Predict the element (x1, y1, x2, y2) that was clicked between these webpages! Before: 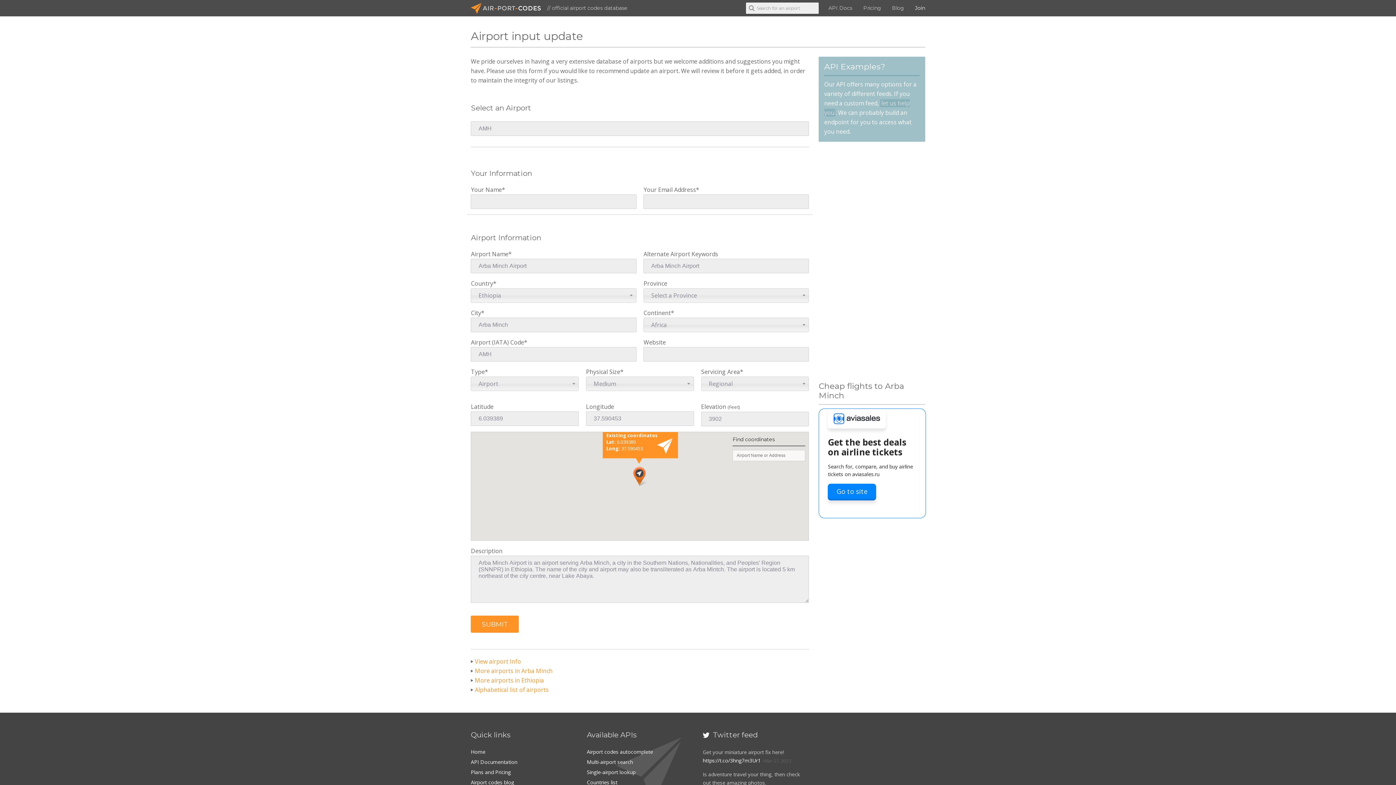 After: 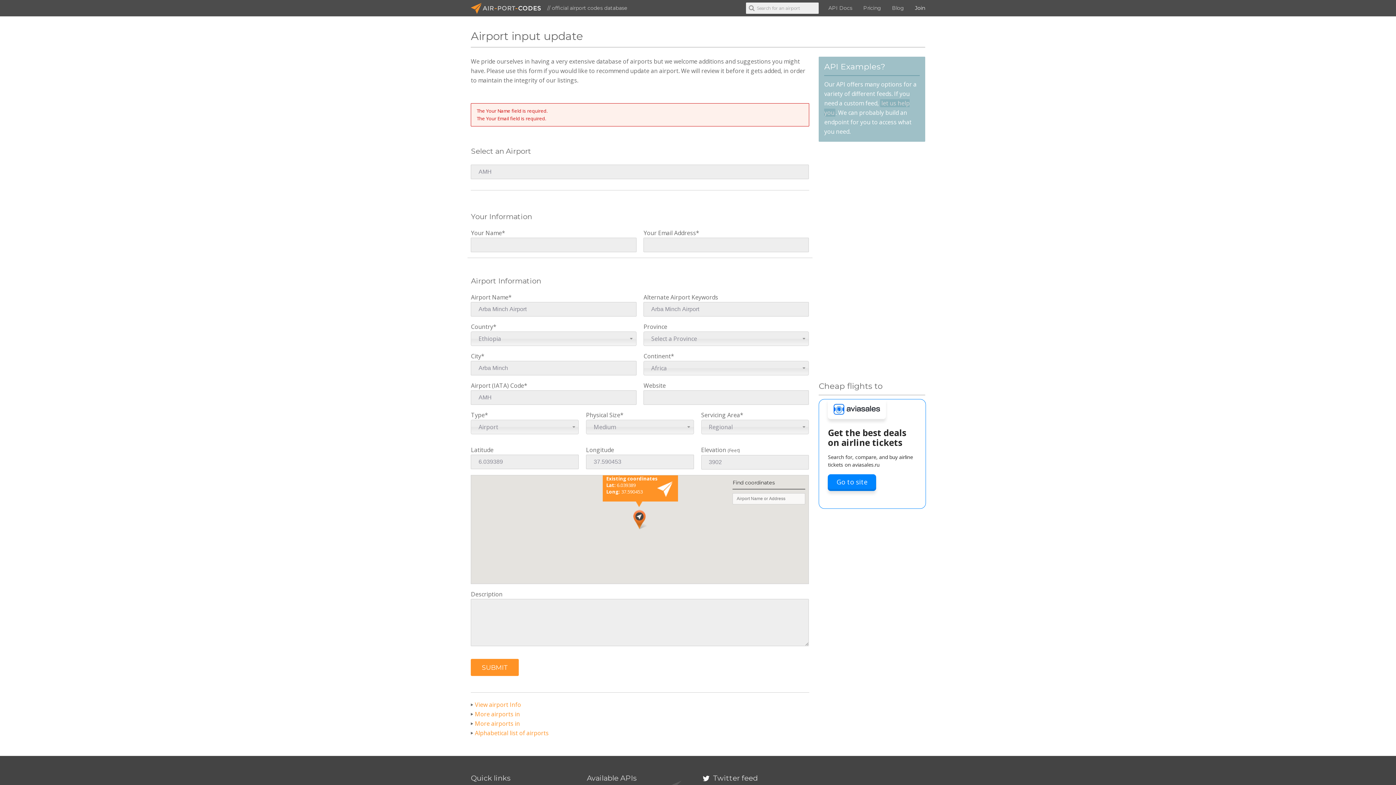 Action: label: SUBMIT bbox: (471, 615, 519, 633)